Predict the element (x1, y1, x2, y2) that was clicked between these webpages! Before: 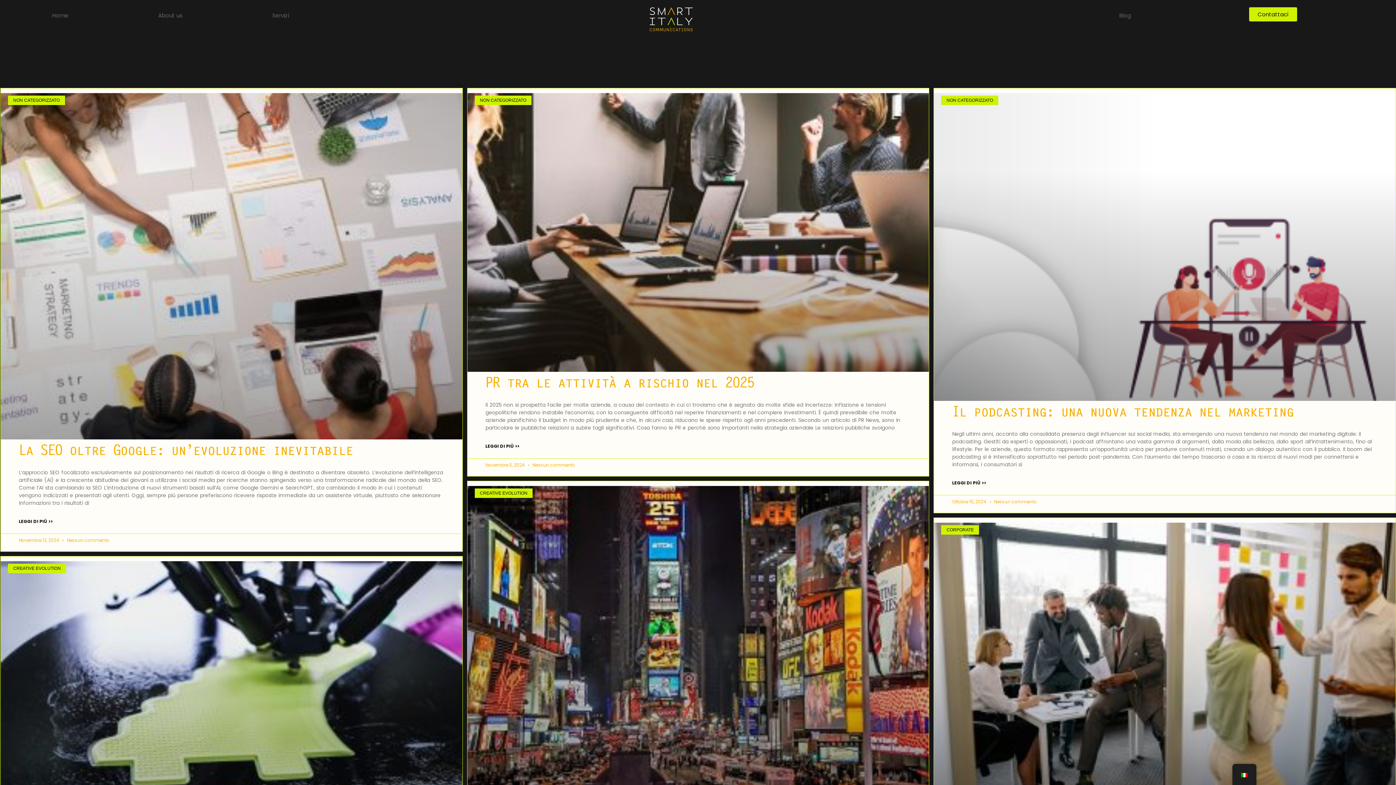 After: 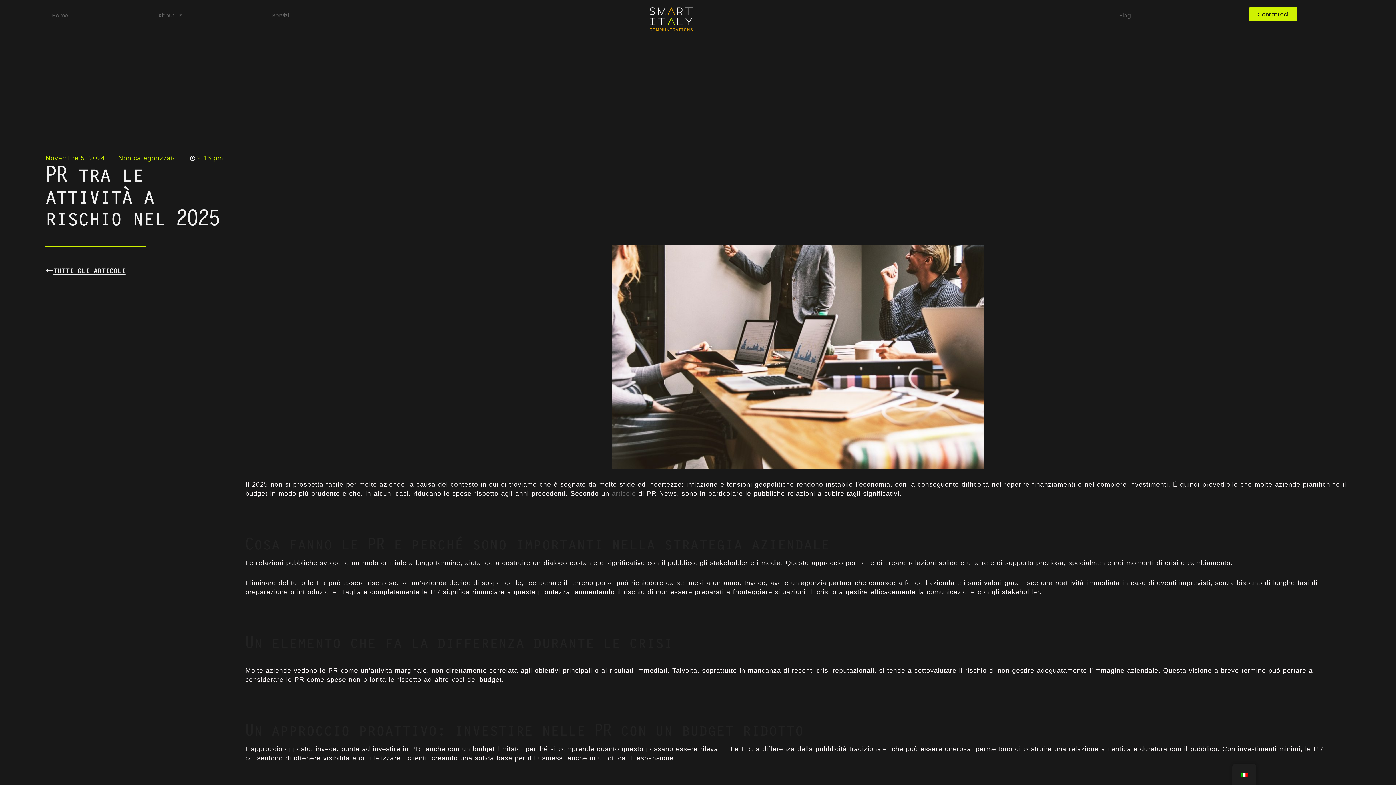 Action: label: Read more about PR tra le attività a rischio nel 2025 bbox: (485, 441, 519, 451)